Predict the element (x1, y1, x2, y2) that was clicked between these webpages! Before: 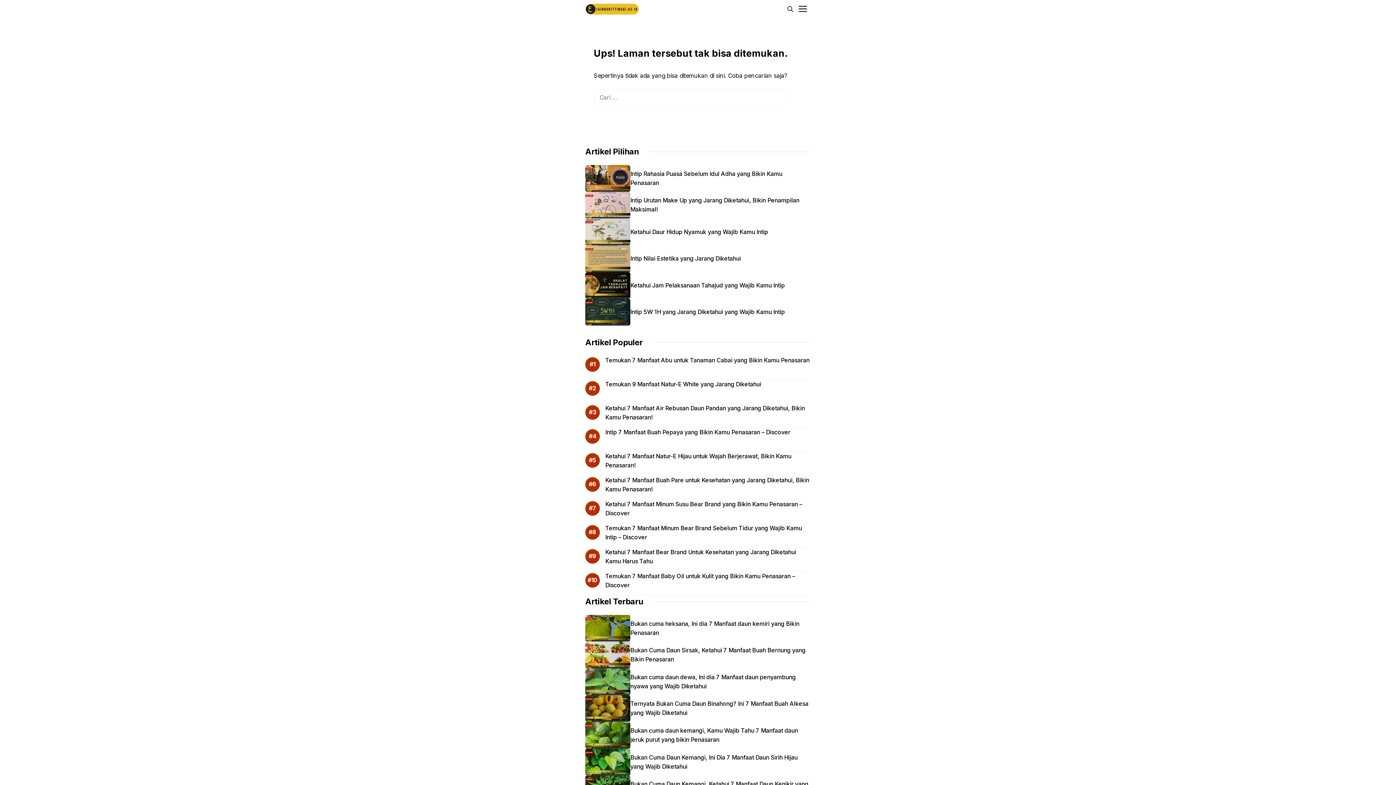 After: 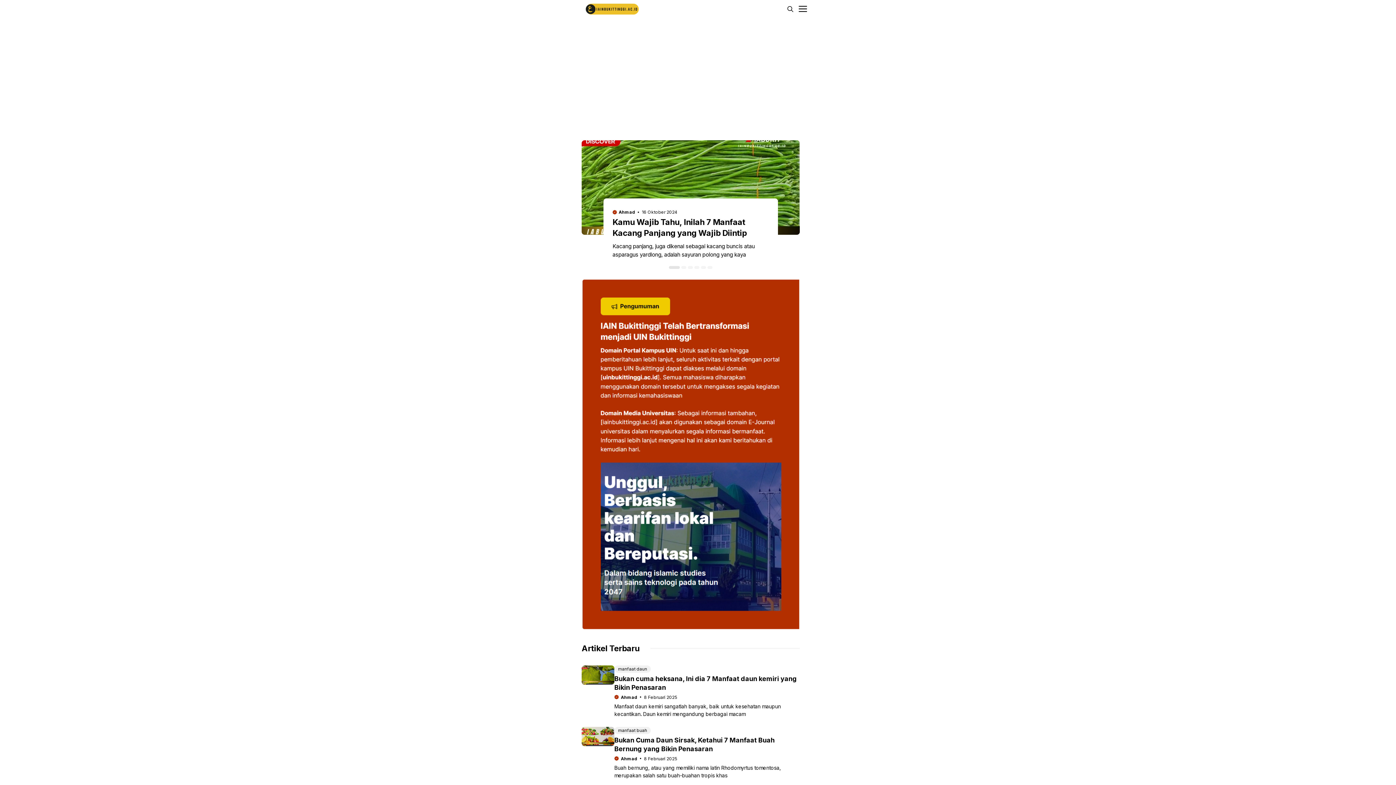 Action: bbox: (585, 0, 638, 18)